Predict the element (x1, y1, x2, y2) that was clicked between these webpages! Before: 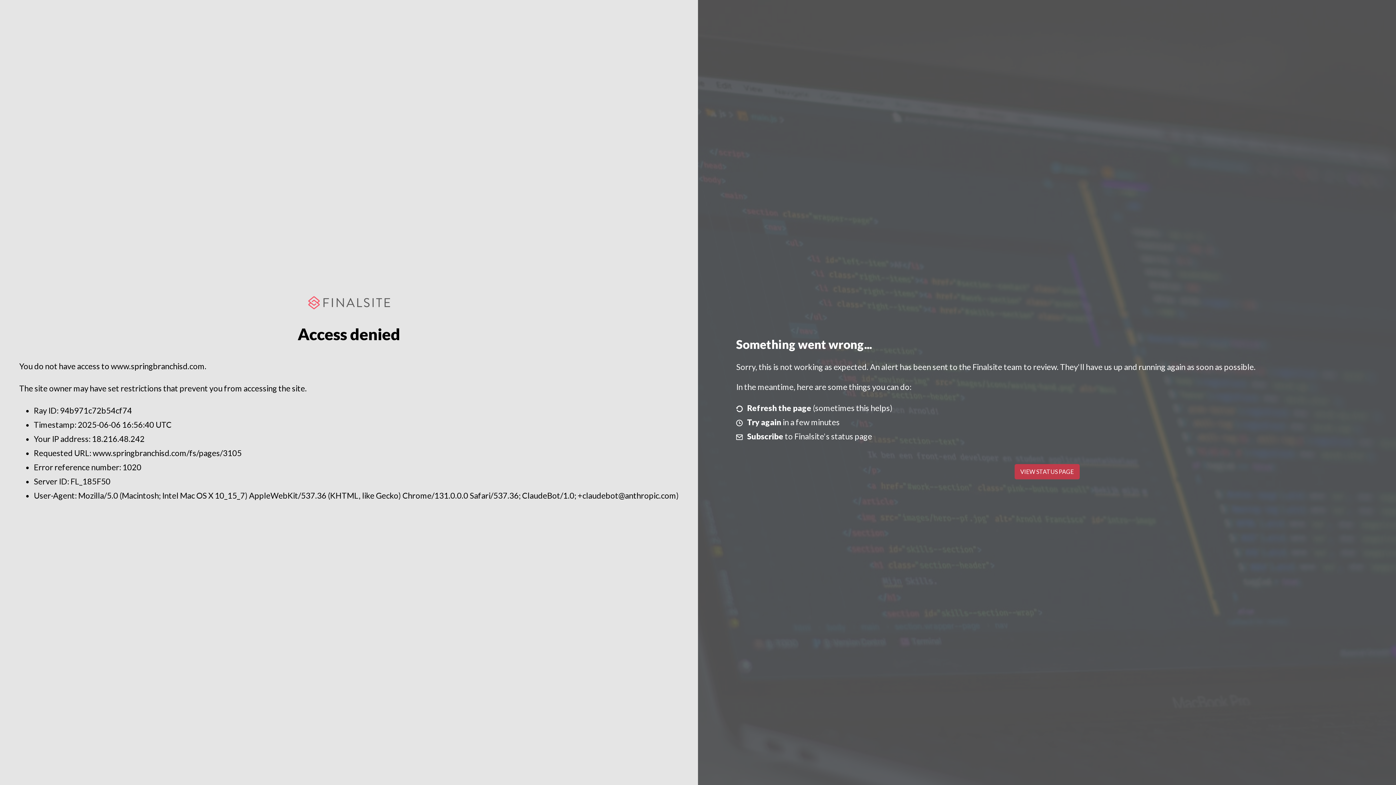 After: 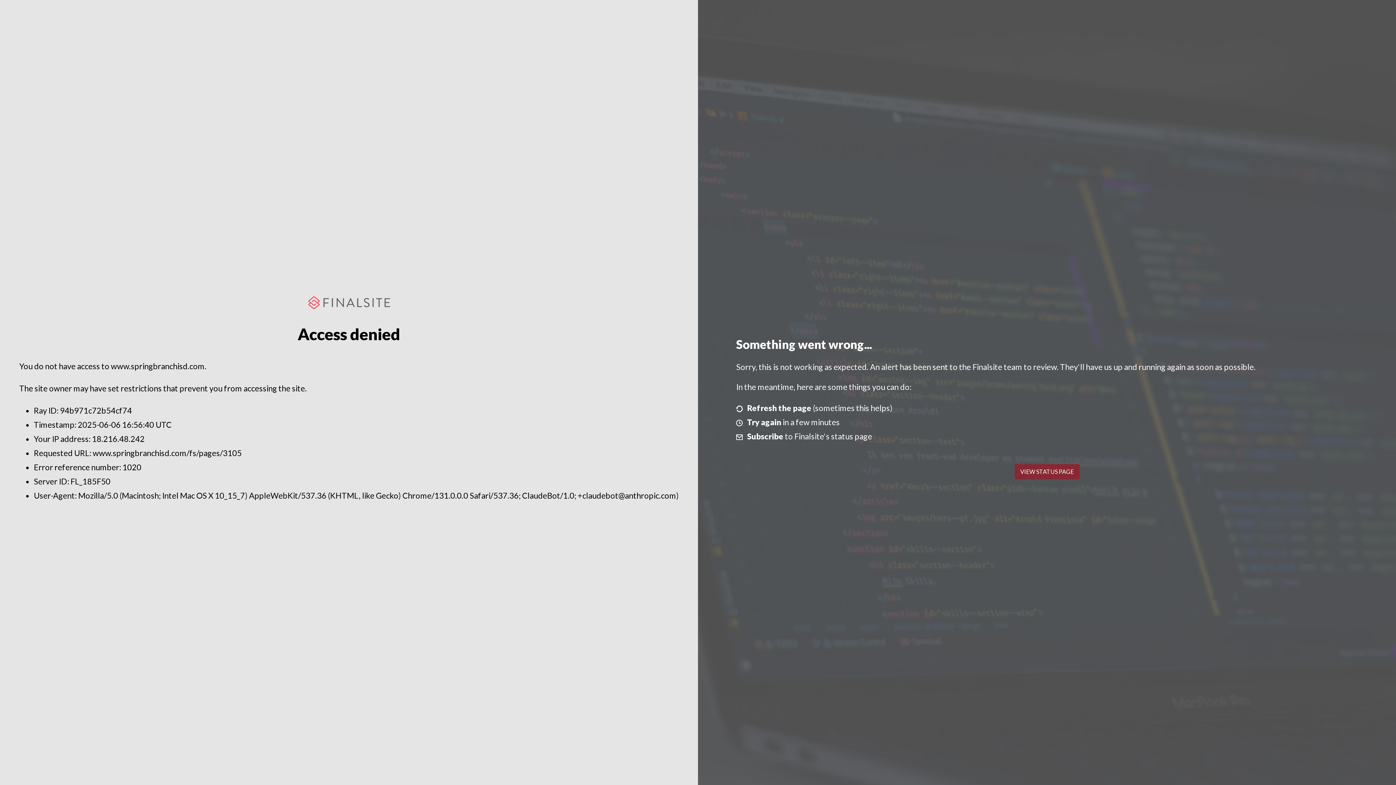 Action: bbox: (1014, 464, 1079, 479) label: VIEW STATUS PAGE